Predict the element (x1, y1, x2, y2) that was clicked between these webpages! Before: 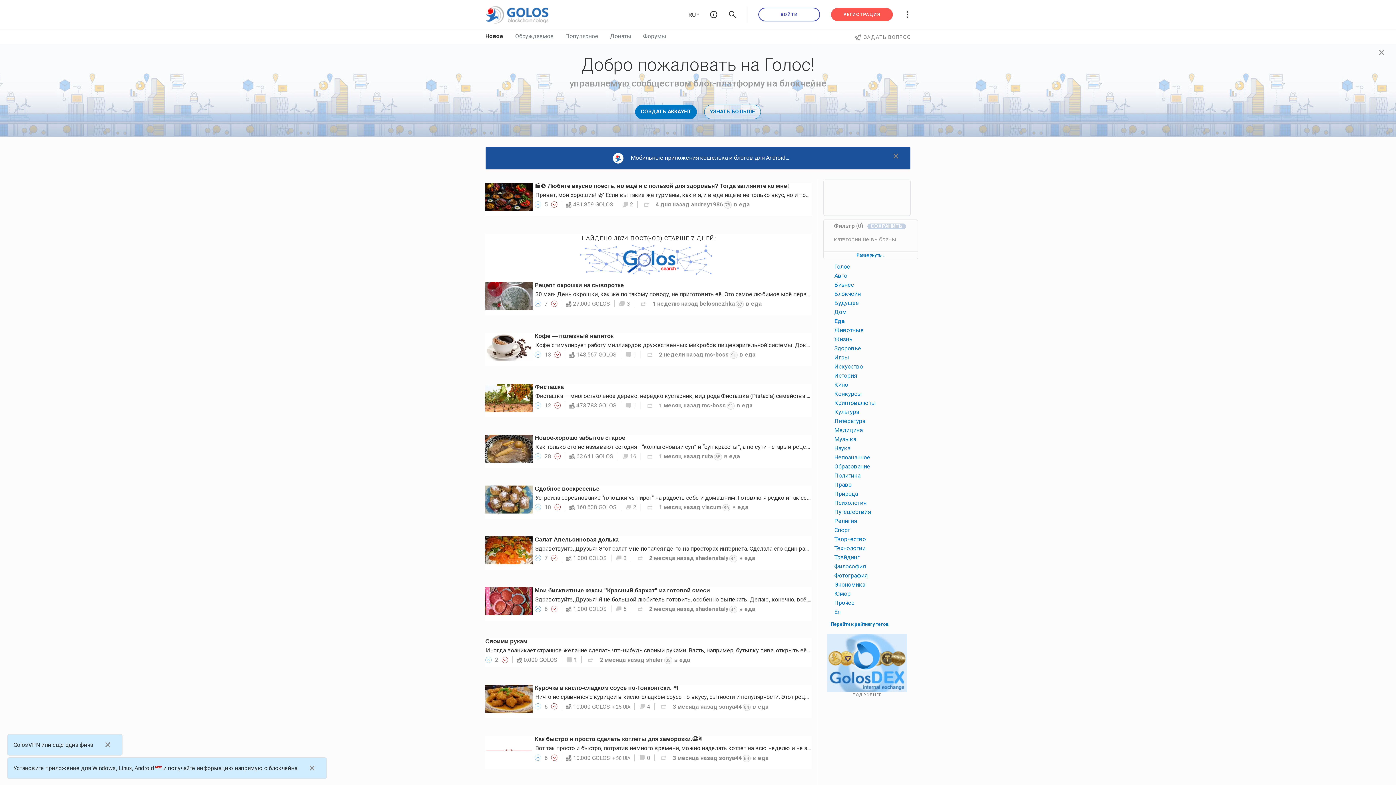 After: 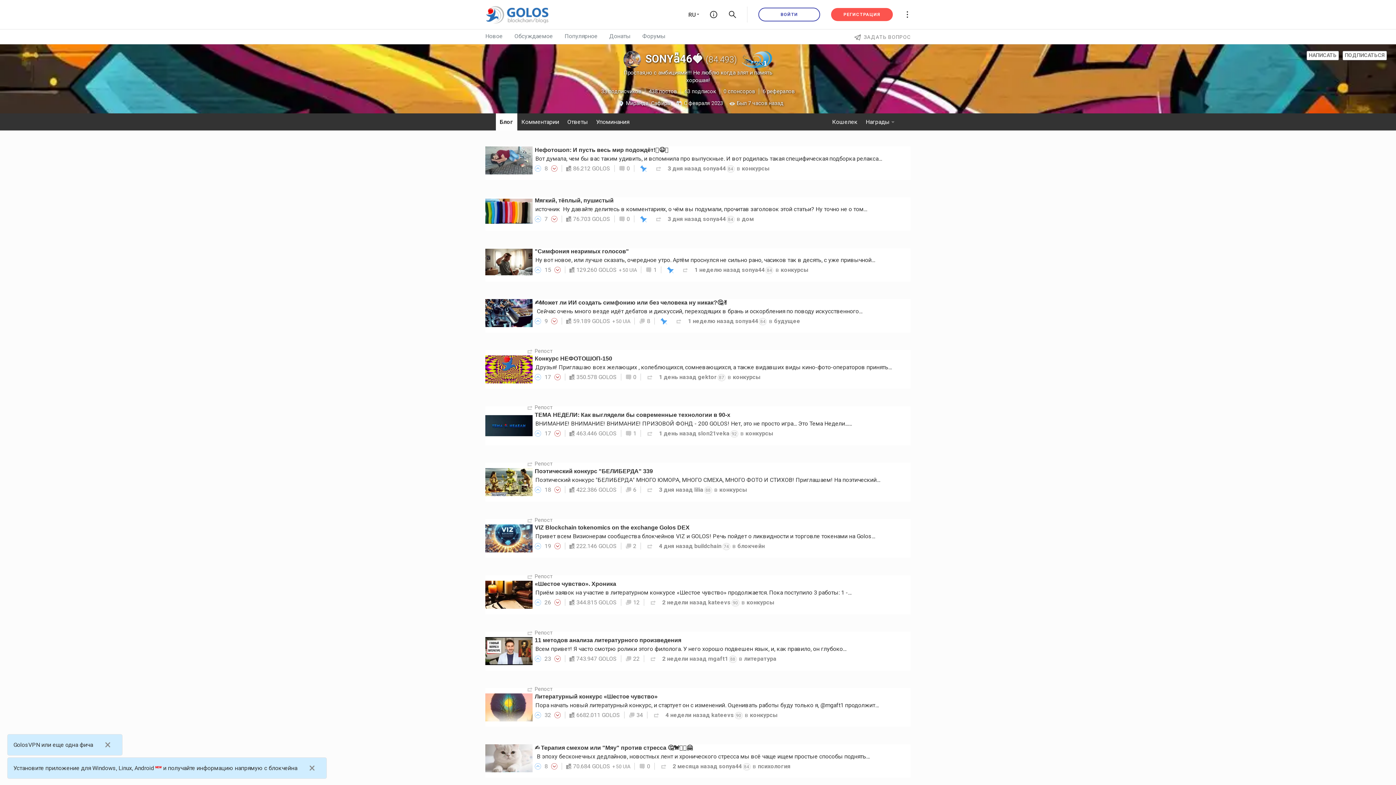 Action: label: sonya44 bbox: (719, 670, 742, 676)